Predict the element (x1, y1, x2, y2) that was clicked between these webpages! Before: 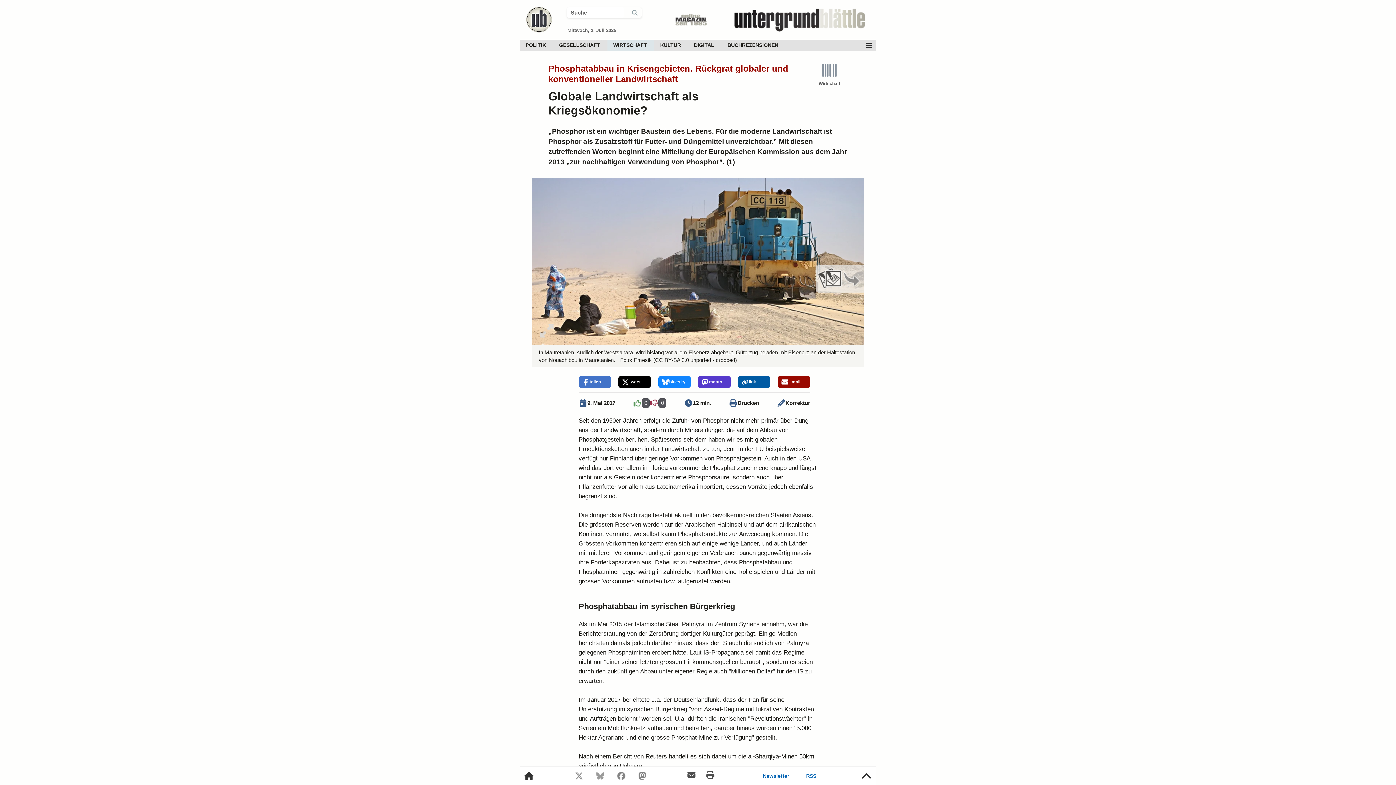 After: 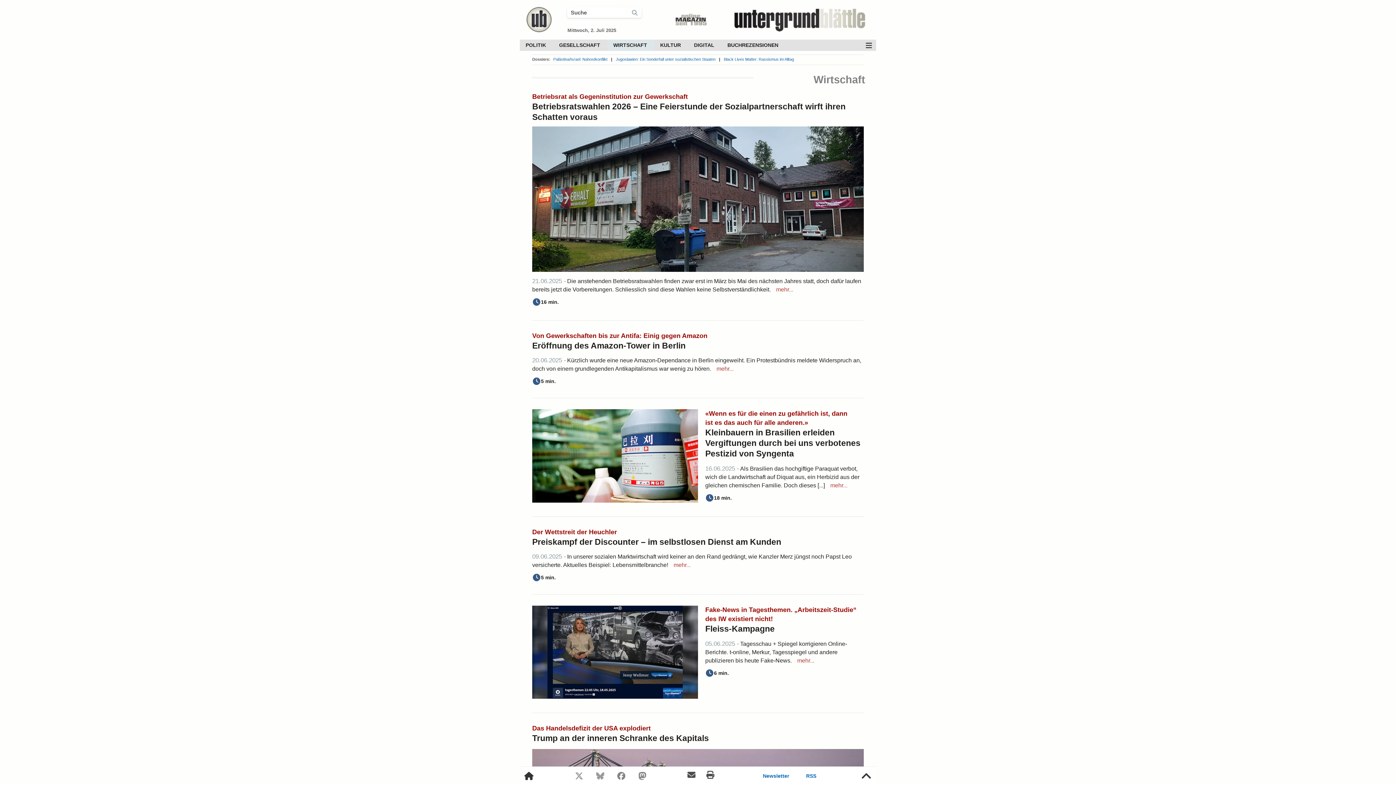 Action: label: WIRTSCHAFT bbox: (607, 39, 654, 50)